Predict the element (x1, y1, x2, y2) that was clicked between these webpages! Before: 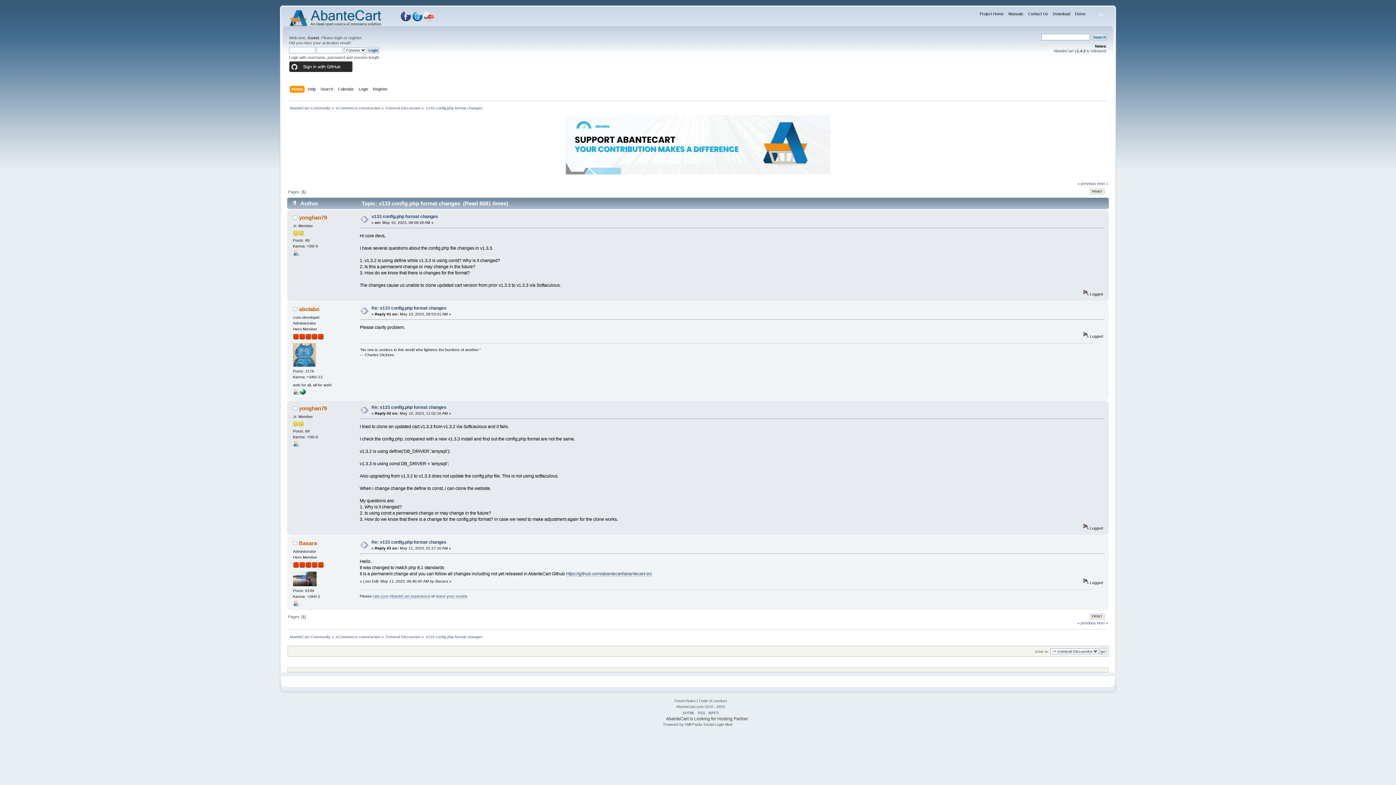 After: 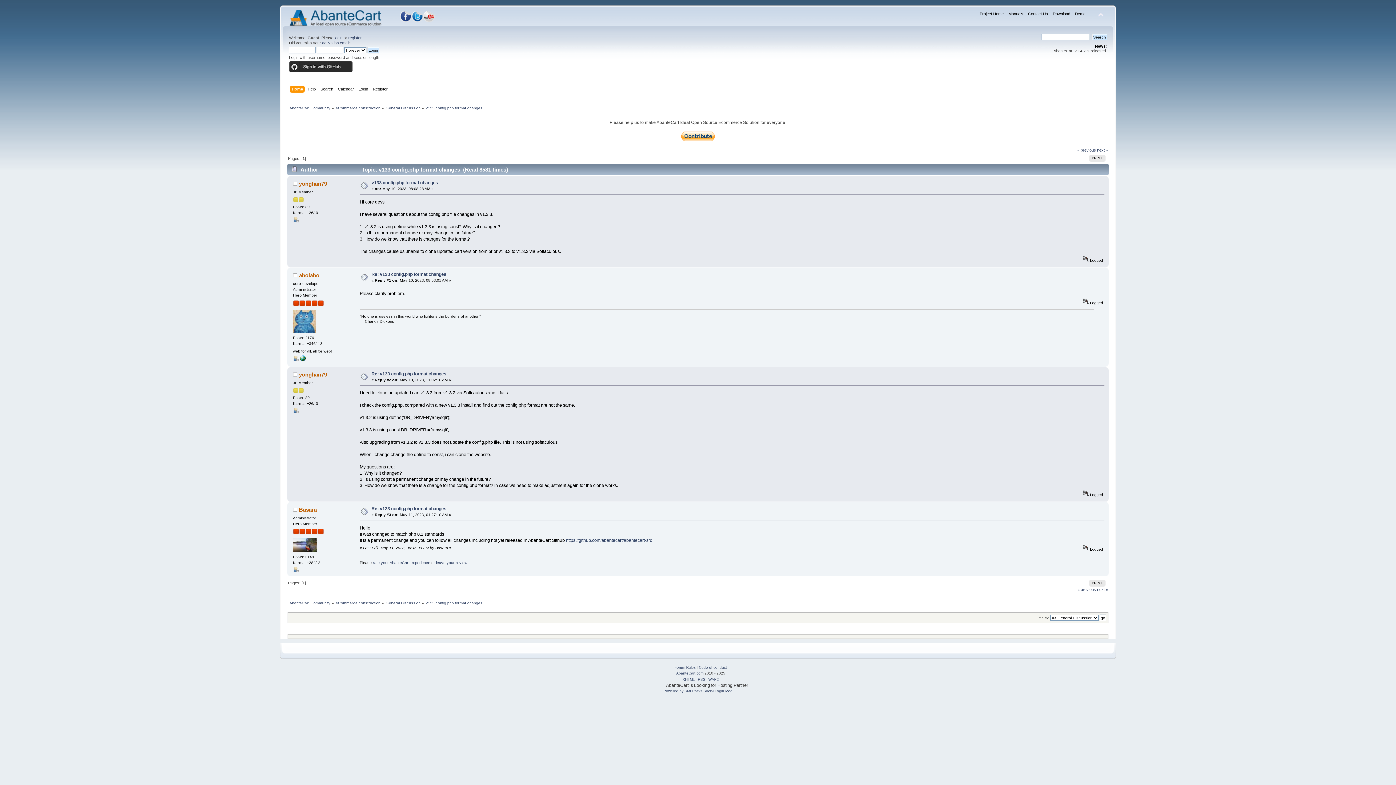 Action: bbox: (371, 305, 446, 310) label: Re: v133 config.php format changes